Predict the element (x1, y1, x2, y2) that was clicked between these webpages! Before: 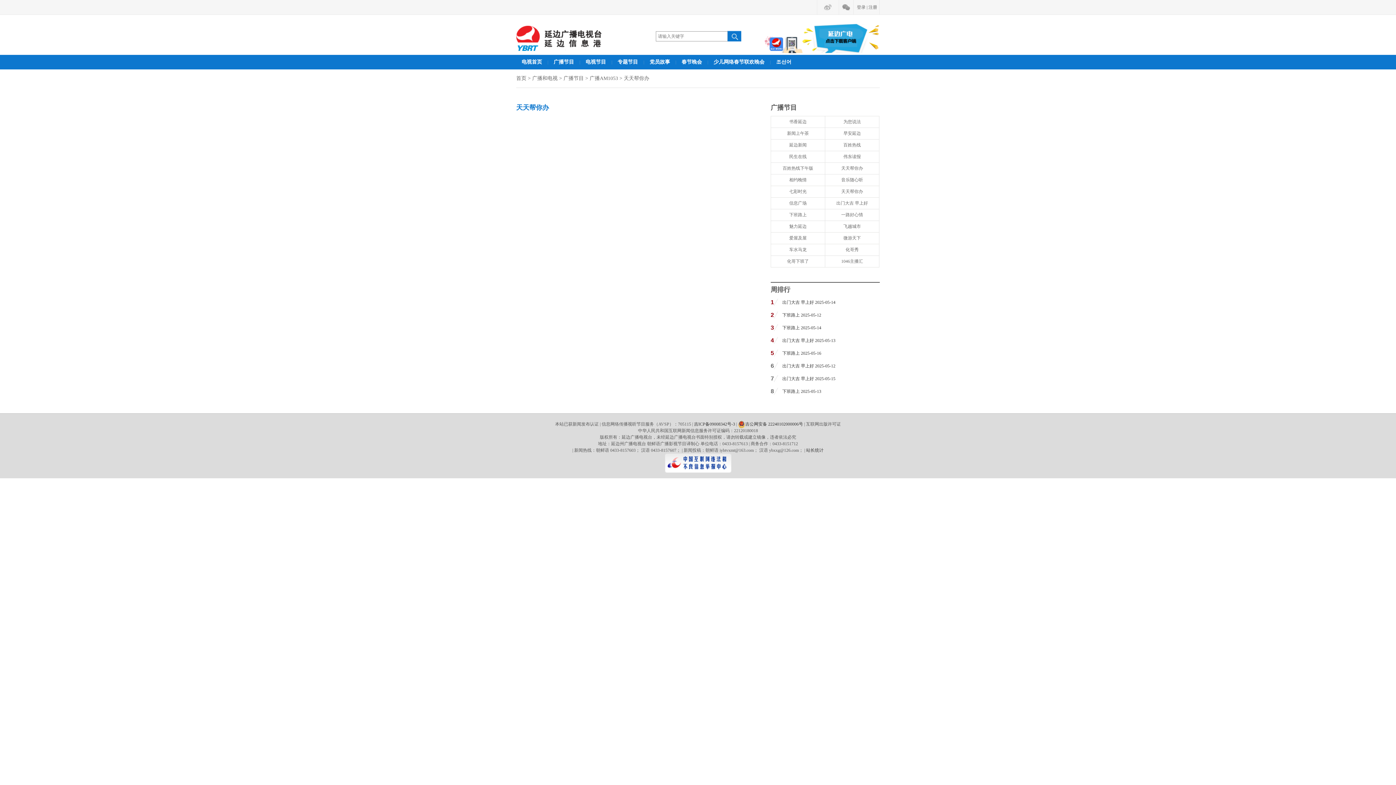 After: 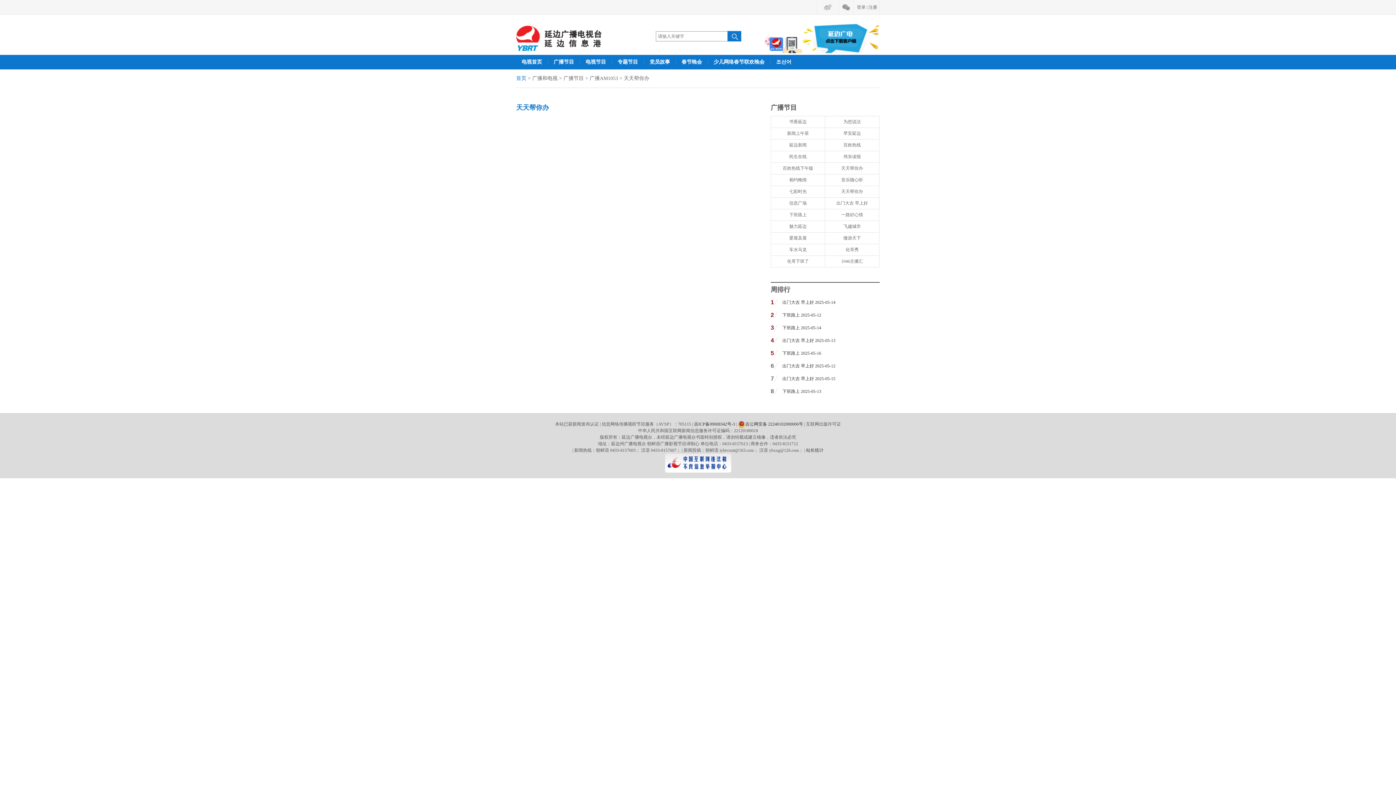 Action: bbox: (516, 75, 526, 81) label: 首页